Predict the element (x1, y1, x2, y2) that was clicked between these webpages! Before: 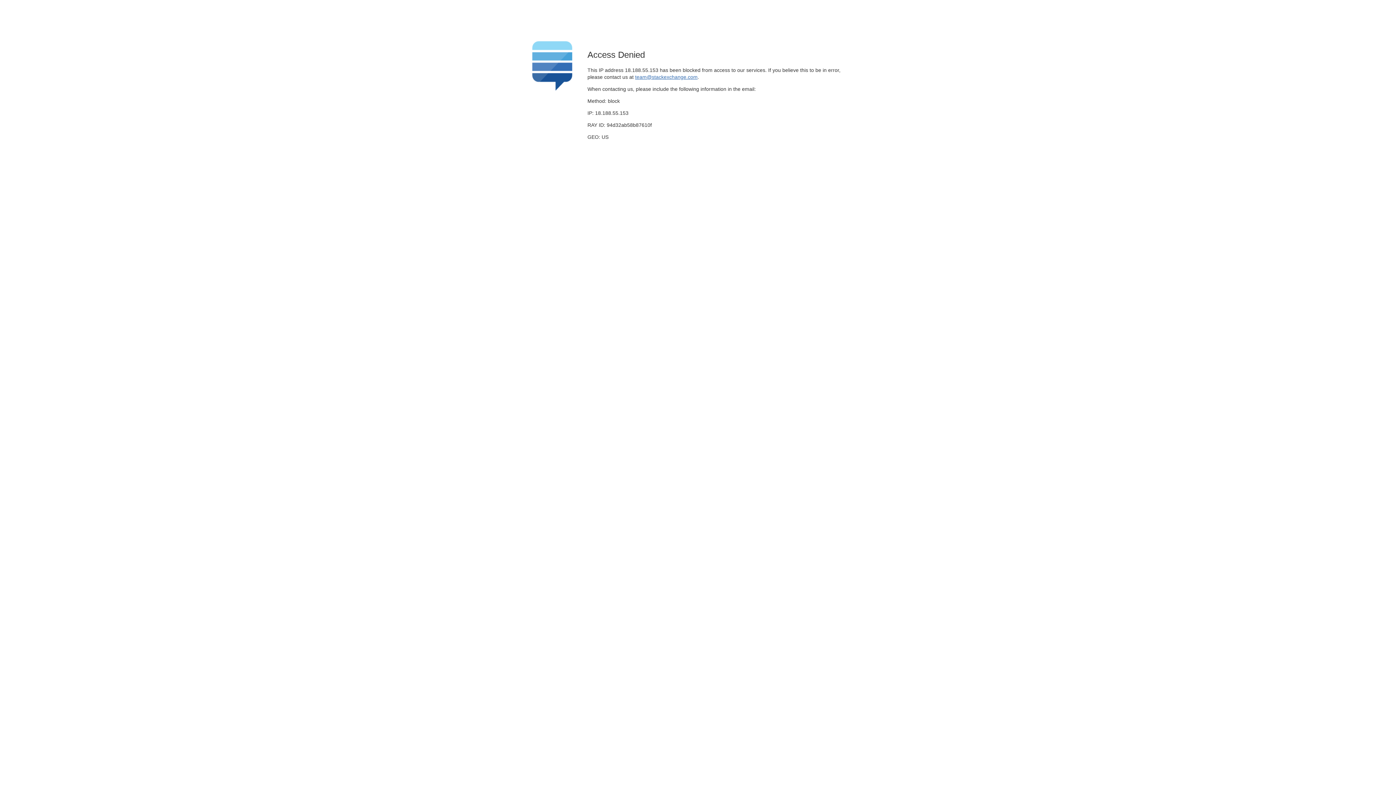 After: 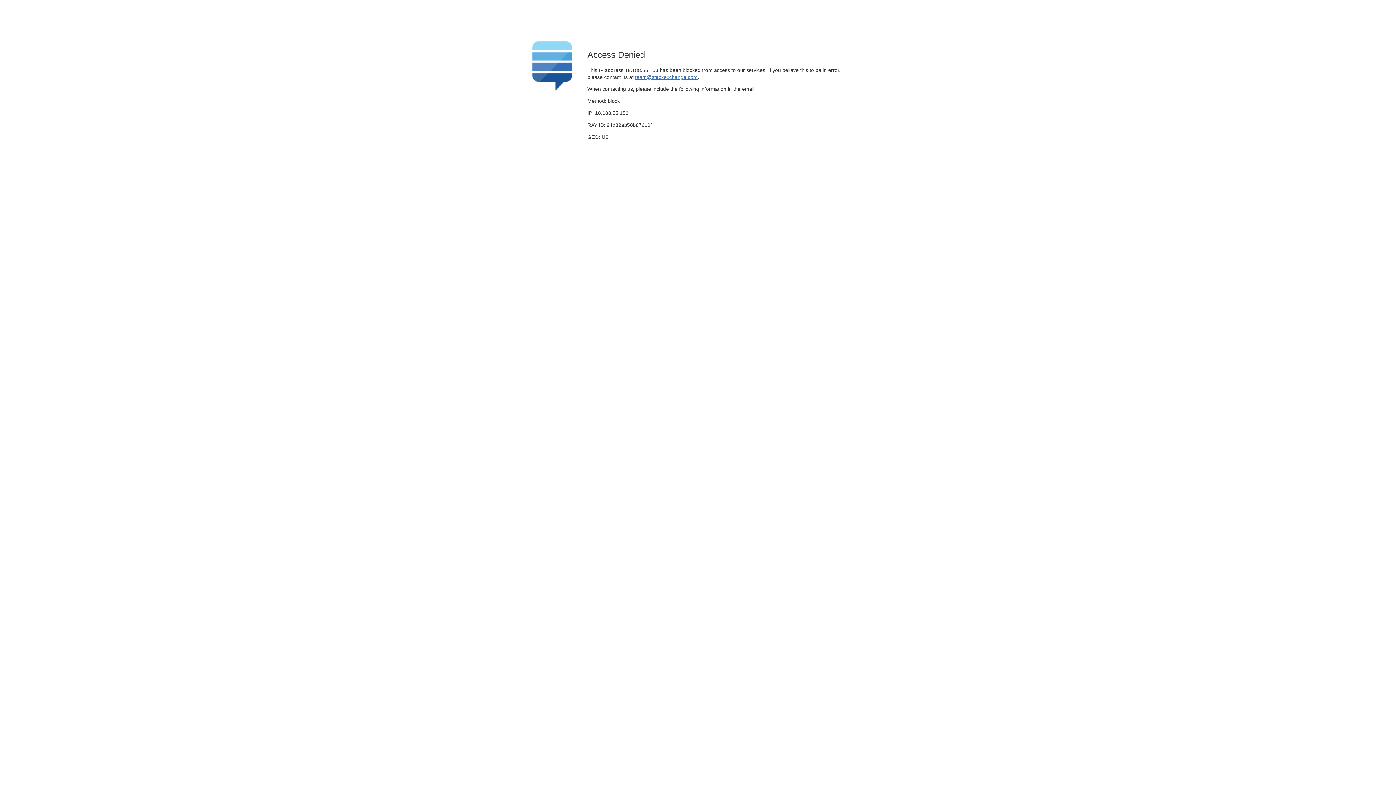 Action: bbox: (635, 74, 697, 79) label: team@stackexchange.com